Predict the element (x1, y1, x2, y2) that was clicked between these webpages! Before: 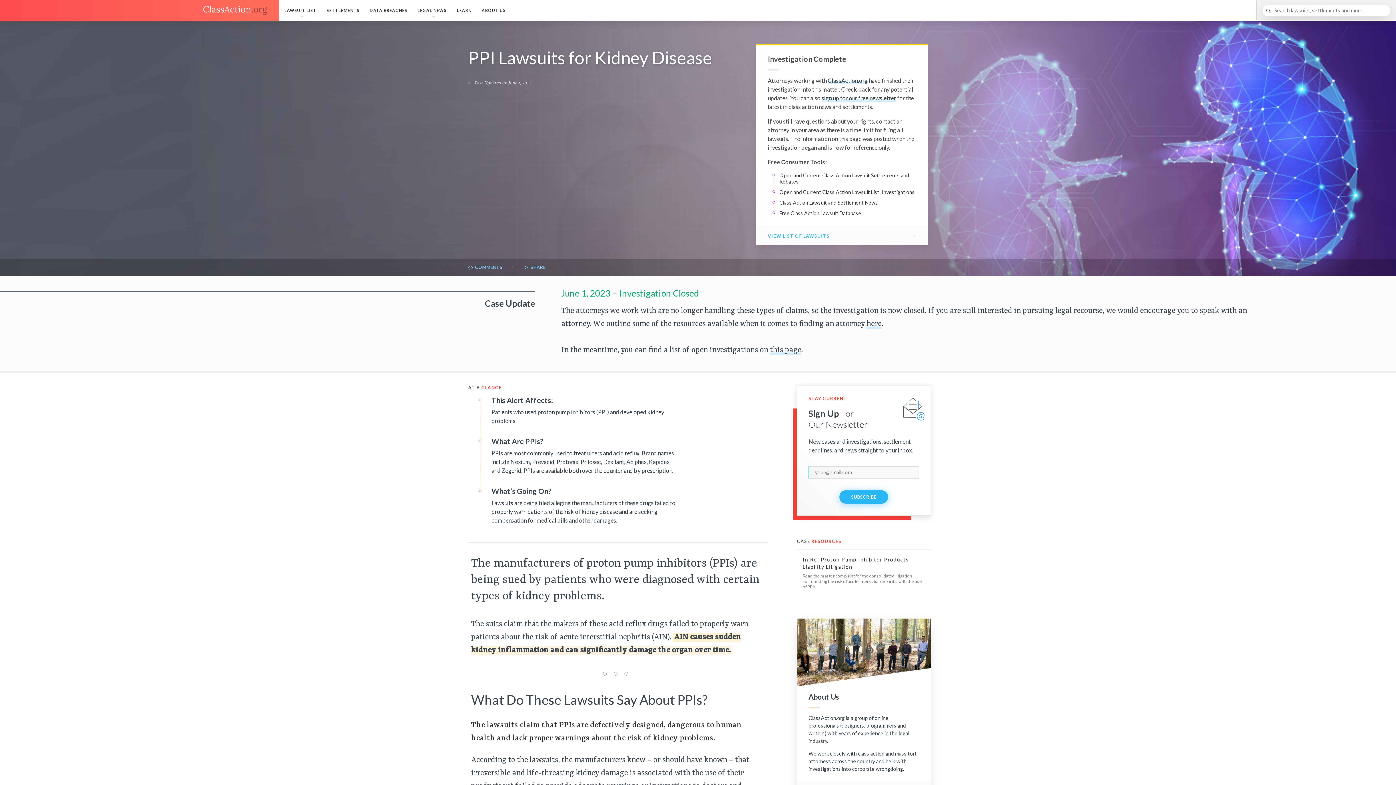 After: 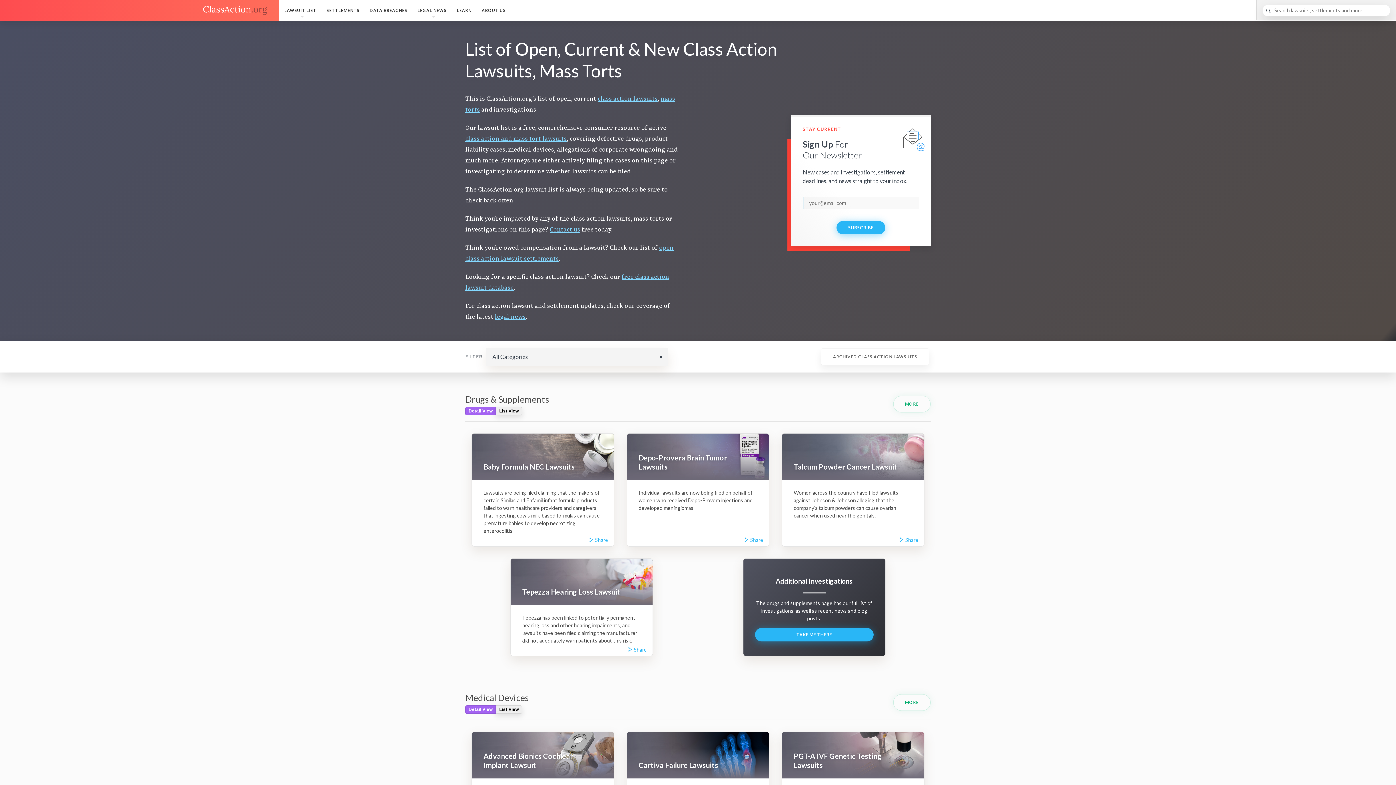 Action: label: VIEW LIST OF LAWSUITS bbox: (768, 233, 829, 238)